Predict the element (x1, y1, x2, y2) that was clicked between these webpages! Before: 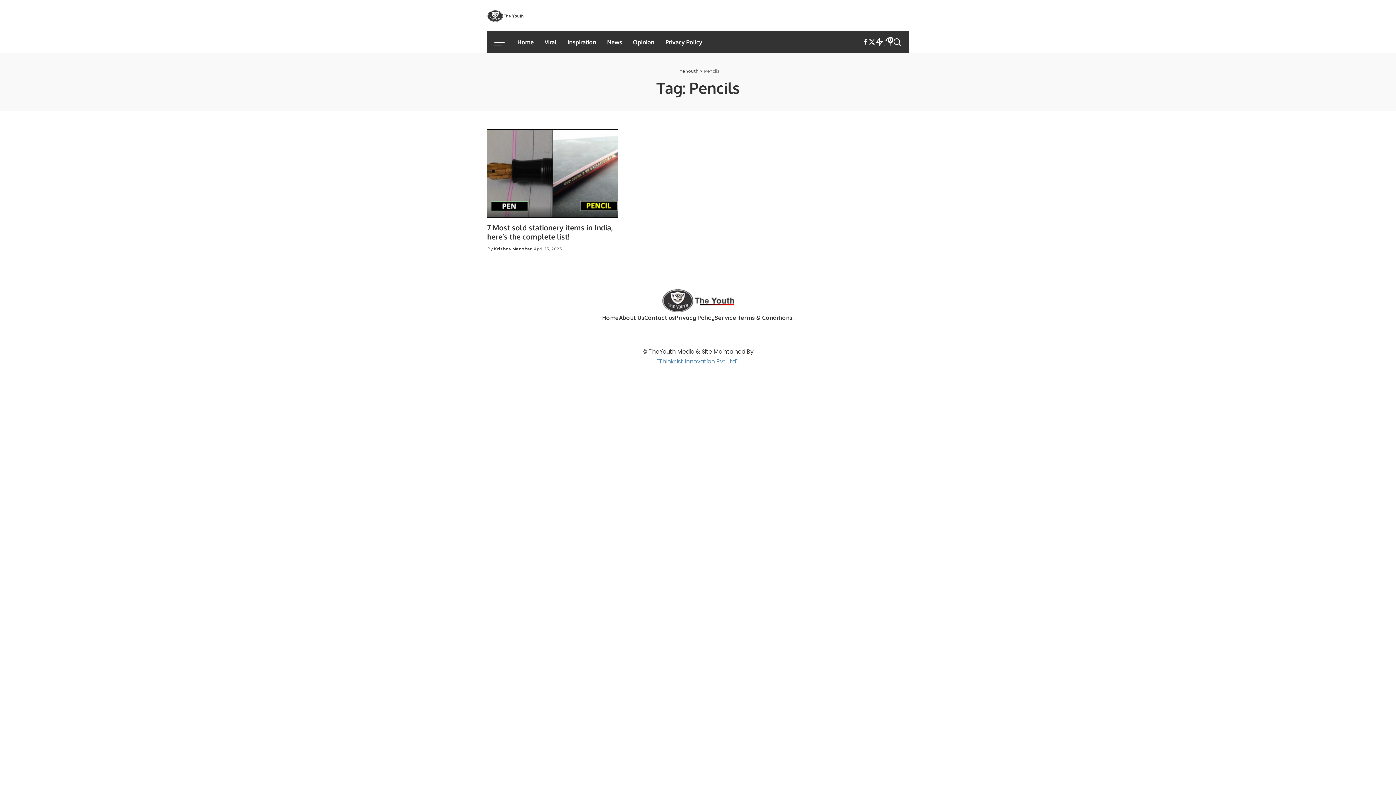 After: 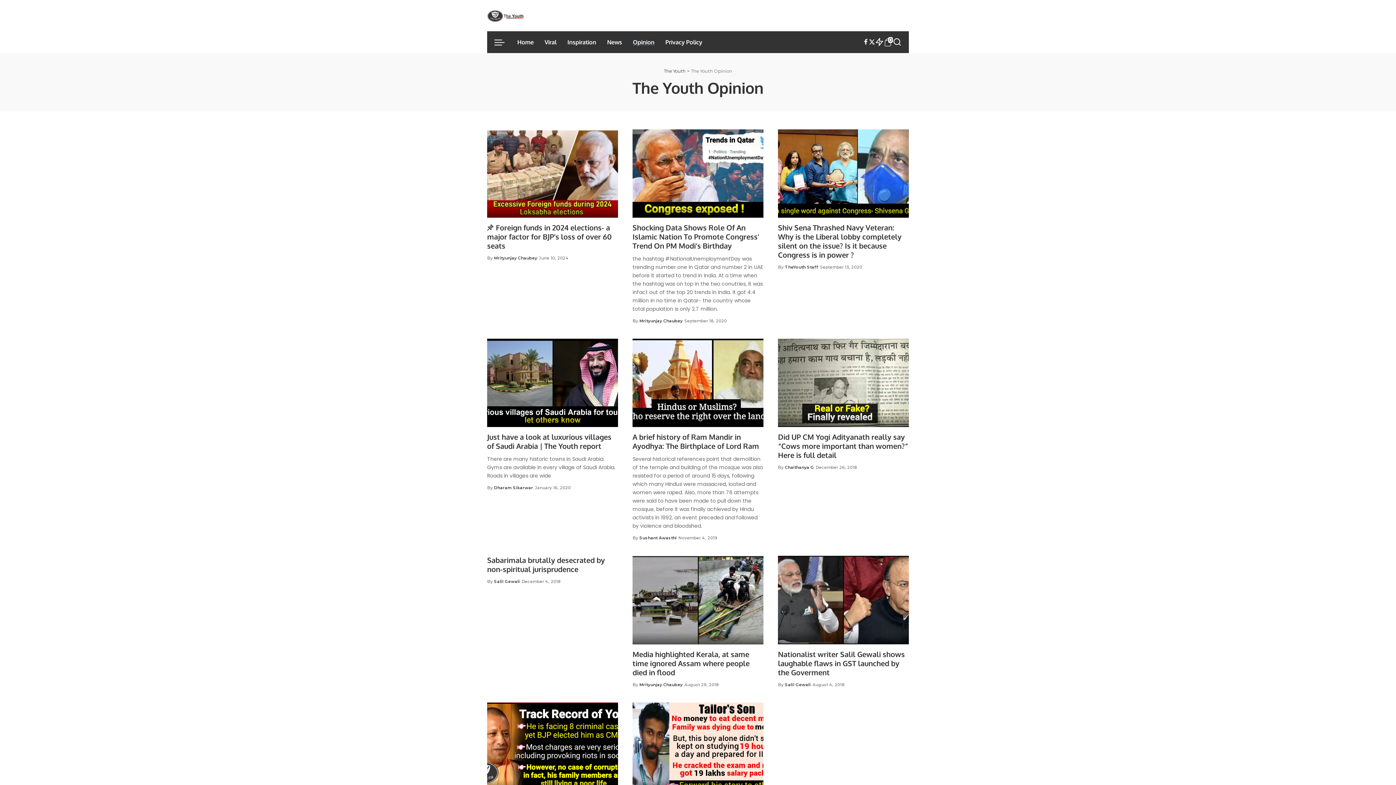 Action: bbox: (627, 31, 660, 53) label: Opinion